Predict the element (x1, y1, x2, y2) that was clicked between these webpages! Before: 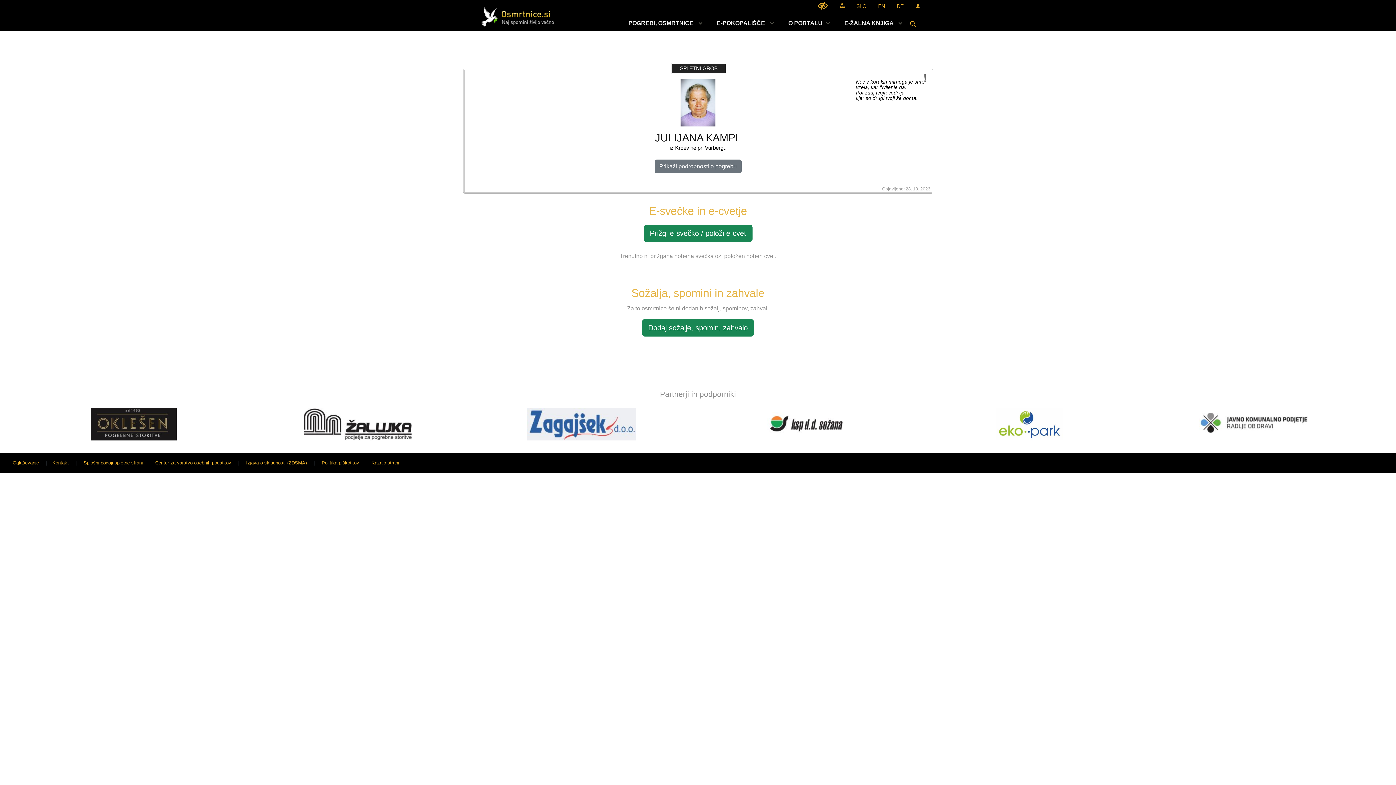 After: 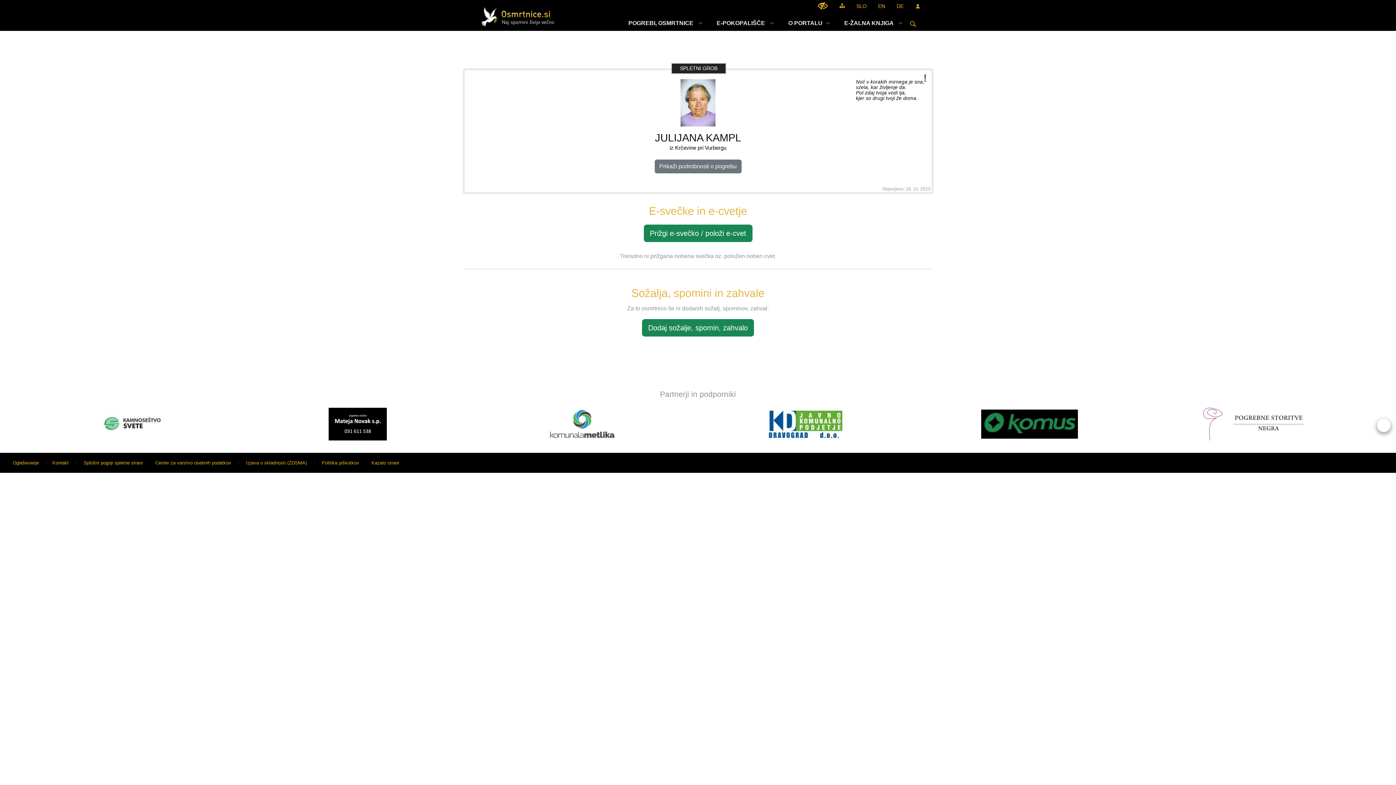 Action: bbox: (1377, 418, 1390, 432)